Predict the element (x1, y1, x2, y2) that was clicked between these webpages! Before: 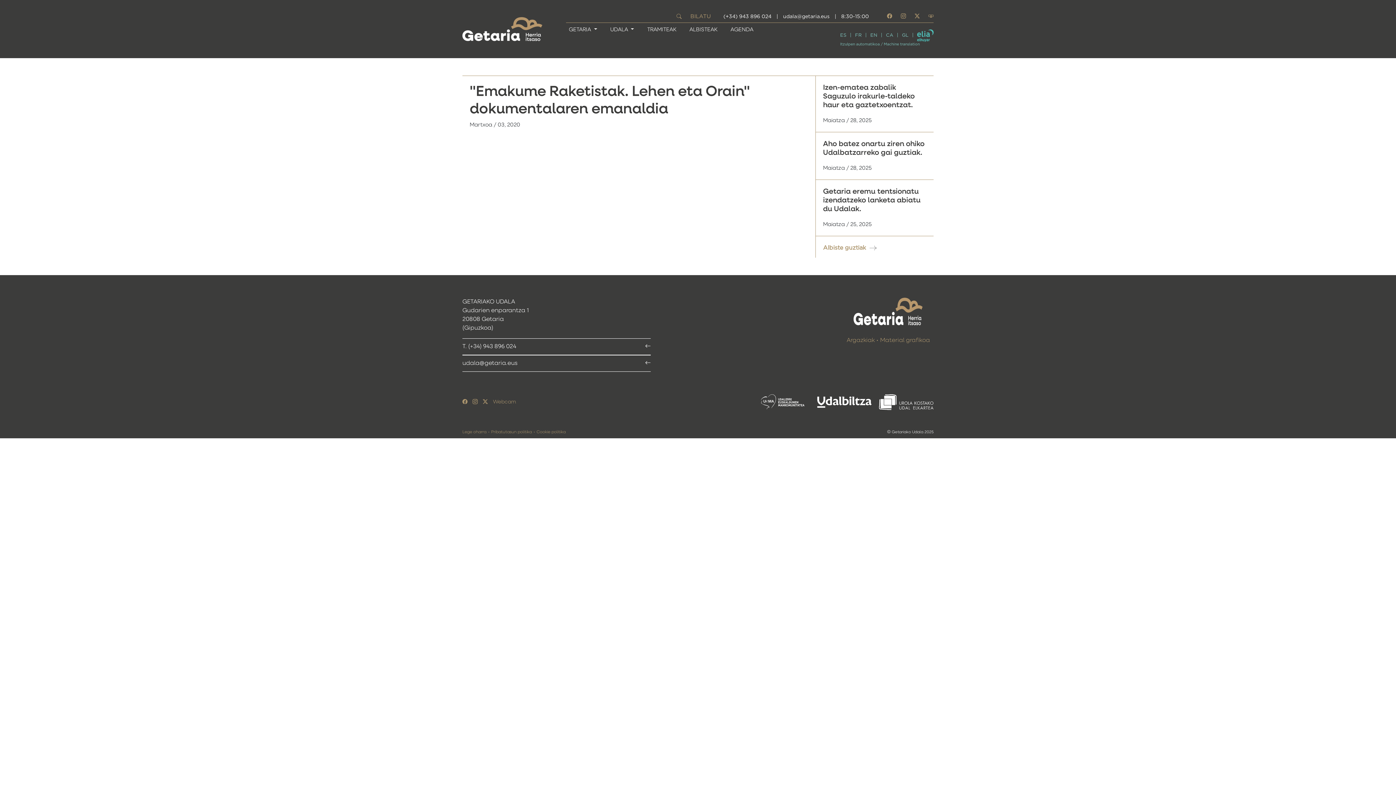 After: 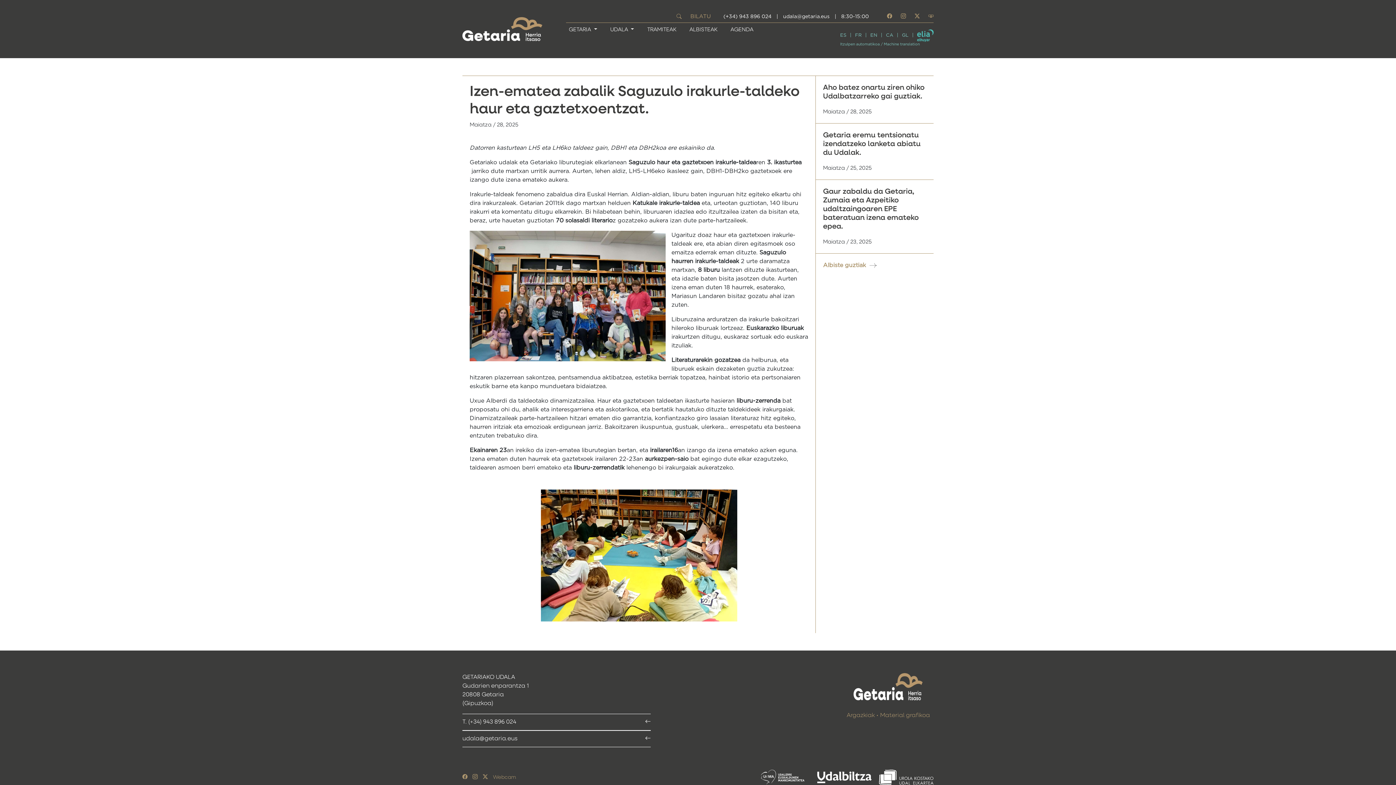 Action: label: Izen-ematea zabalik Saguzulo irakurle-taldeko haur eta gaztetxoentzat. bbox: (823, 84, 914, 108)